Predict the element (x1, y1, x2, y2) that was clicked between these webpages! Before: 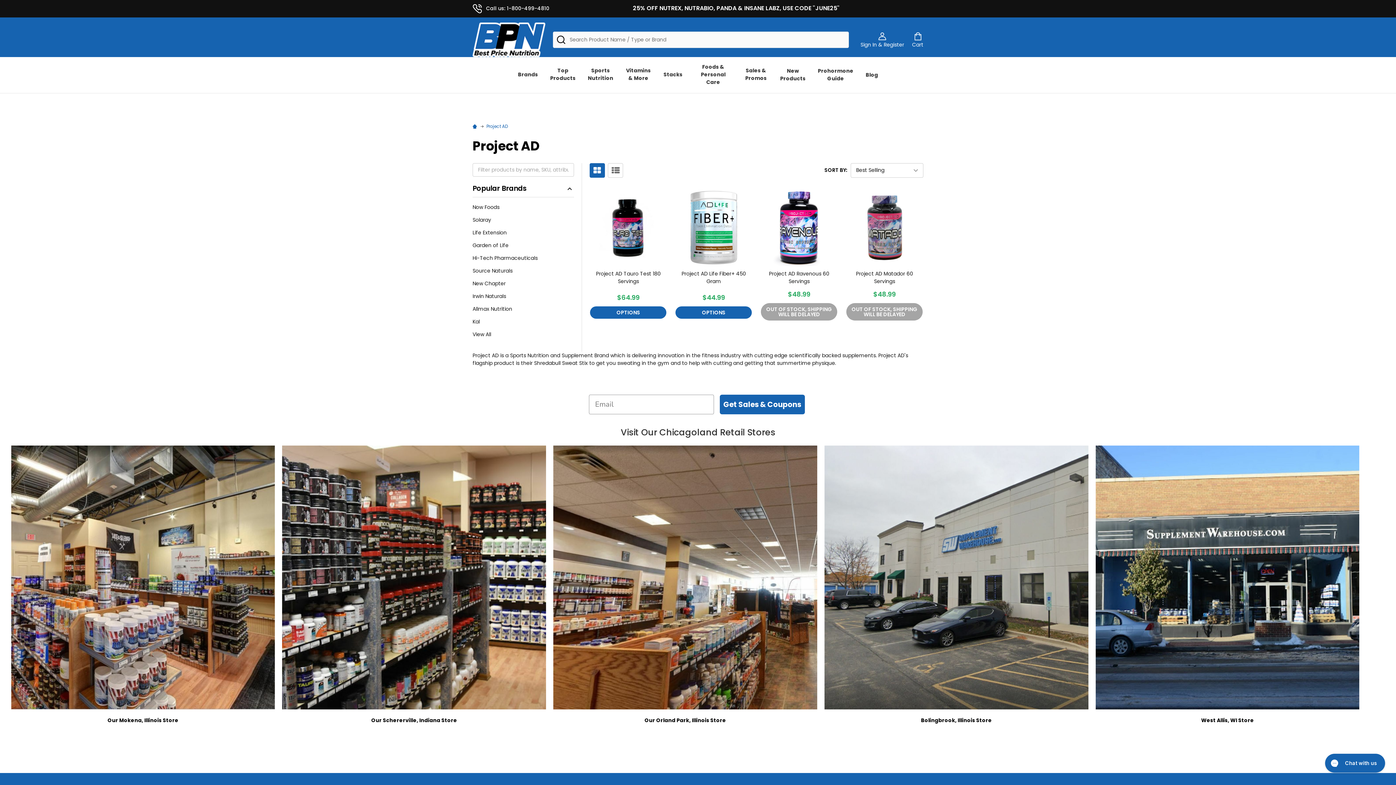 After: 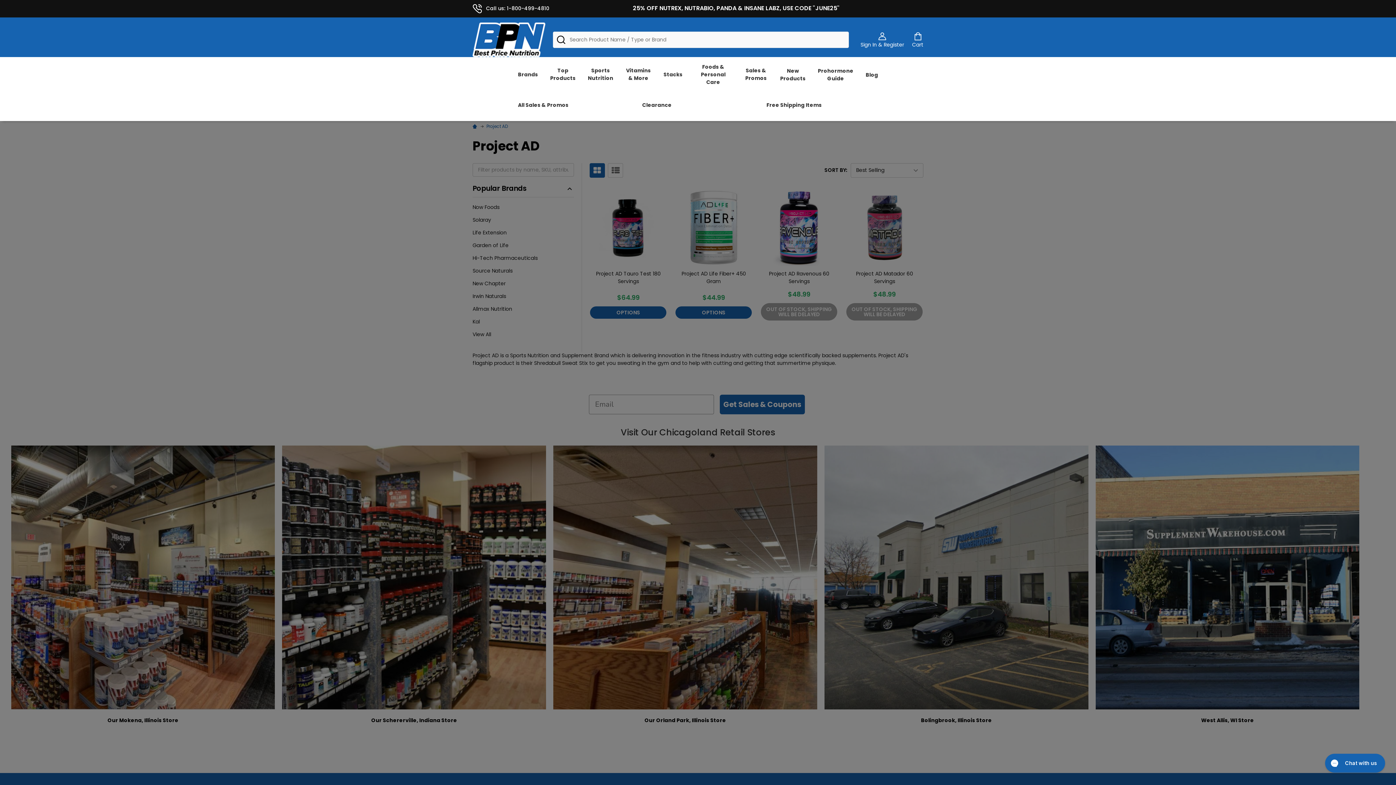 Action: label: submenu toggle bbox: (752, 88, 759, 89)